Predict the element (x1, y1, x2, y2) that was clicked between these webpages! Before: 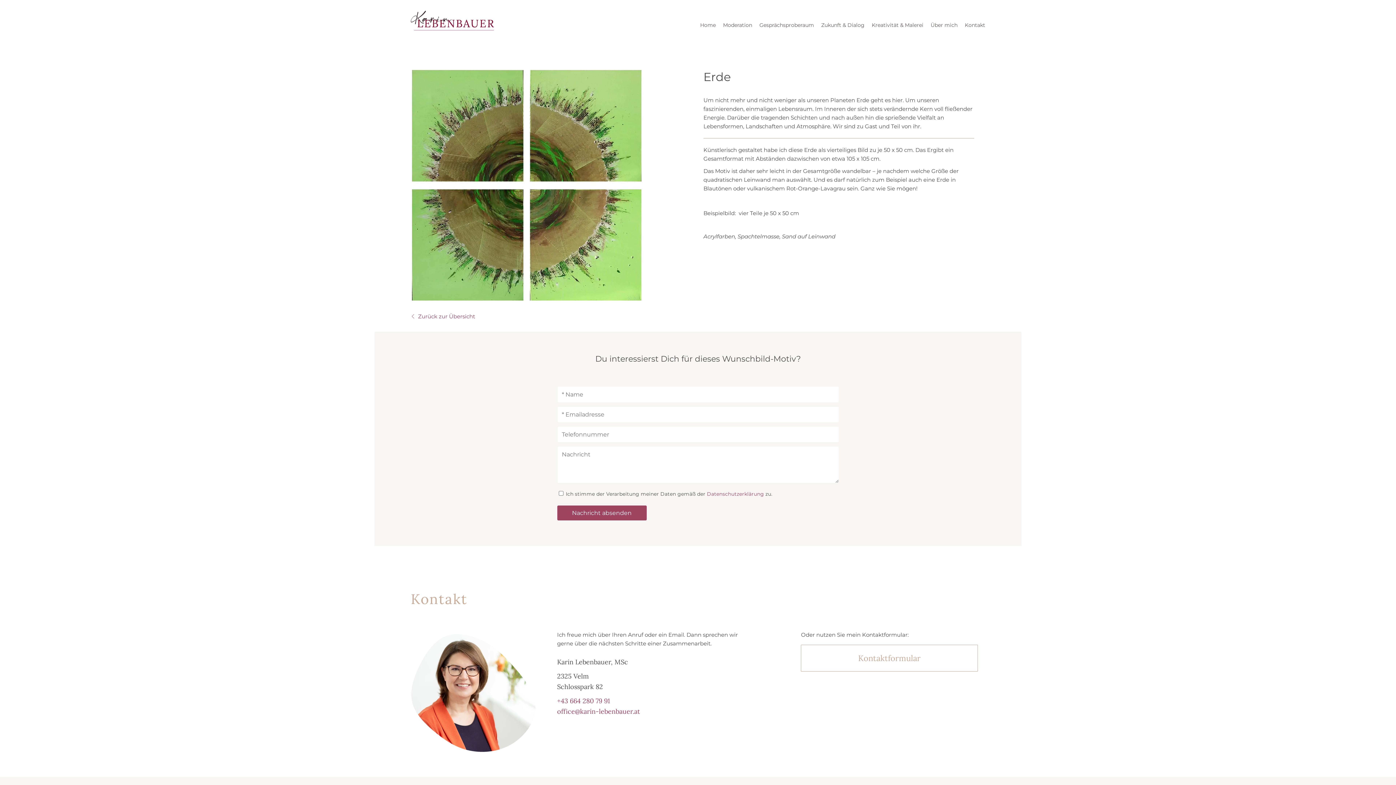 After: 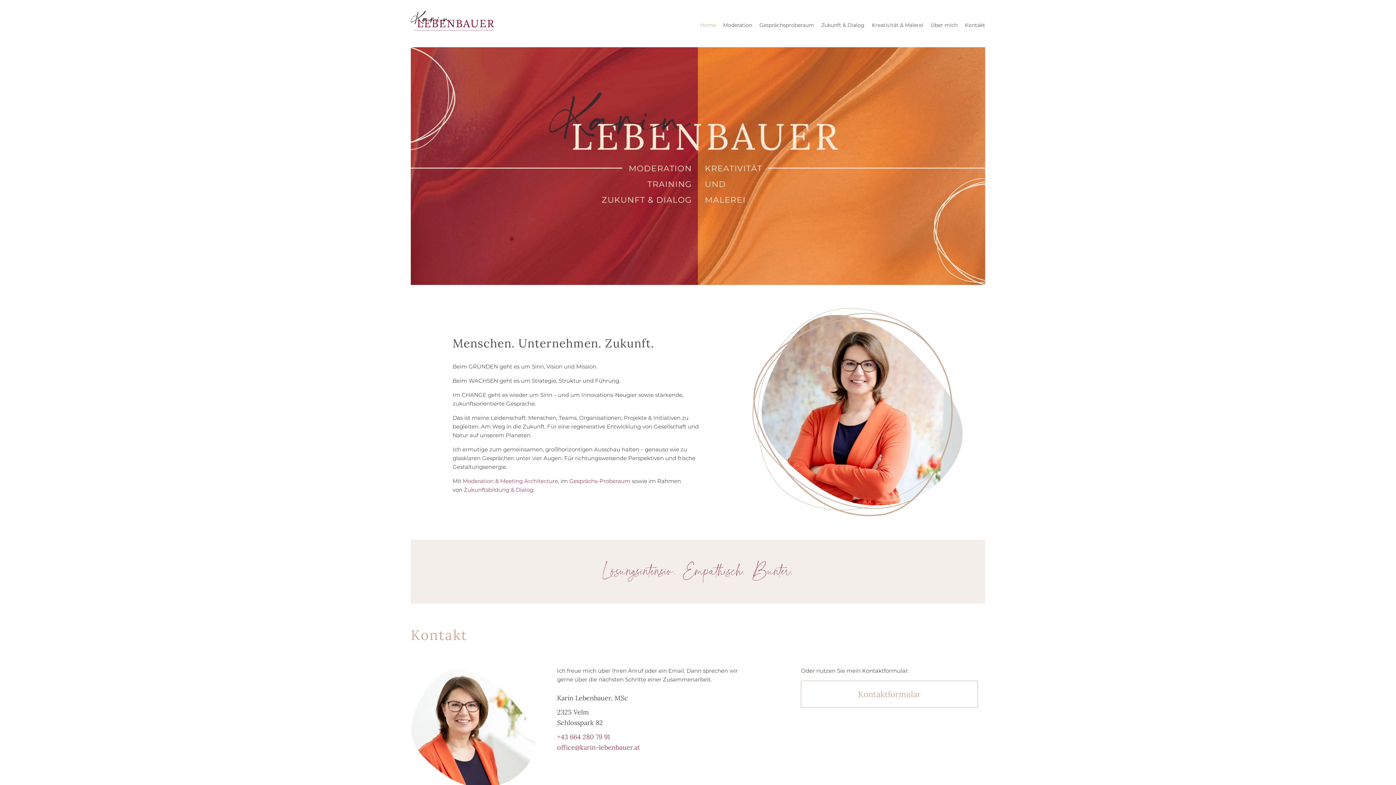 Action: bbox: (410, 10, 494, 36) label: Karin Lebenbauer, MSc - Karin Lebenbauer in 2325 Velm